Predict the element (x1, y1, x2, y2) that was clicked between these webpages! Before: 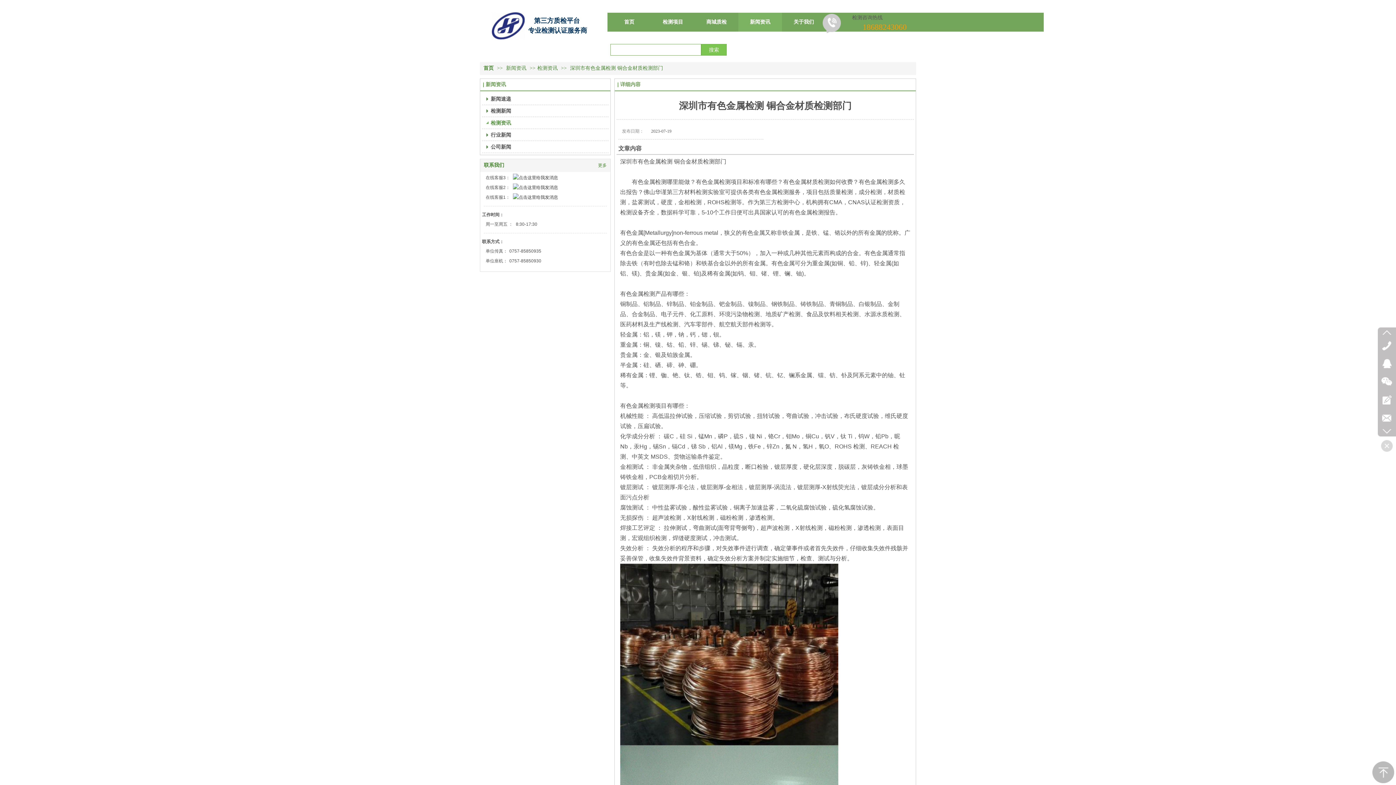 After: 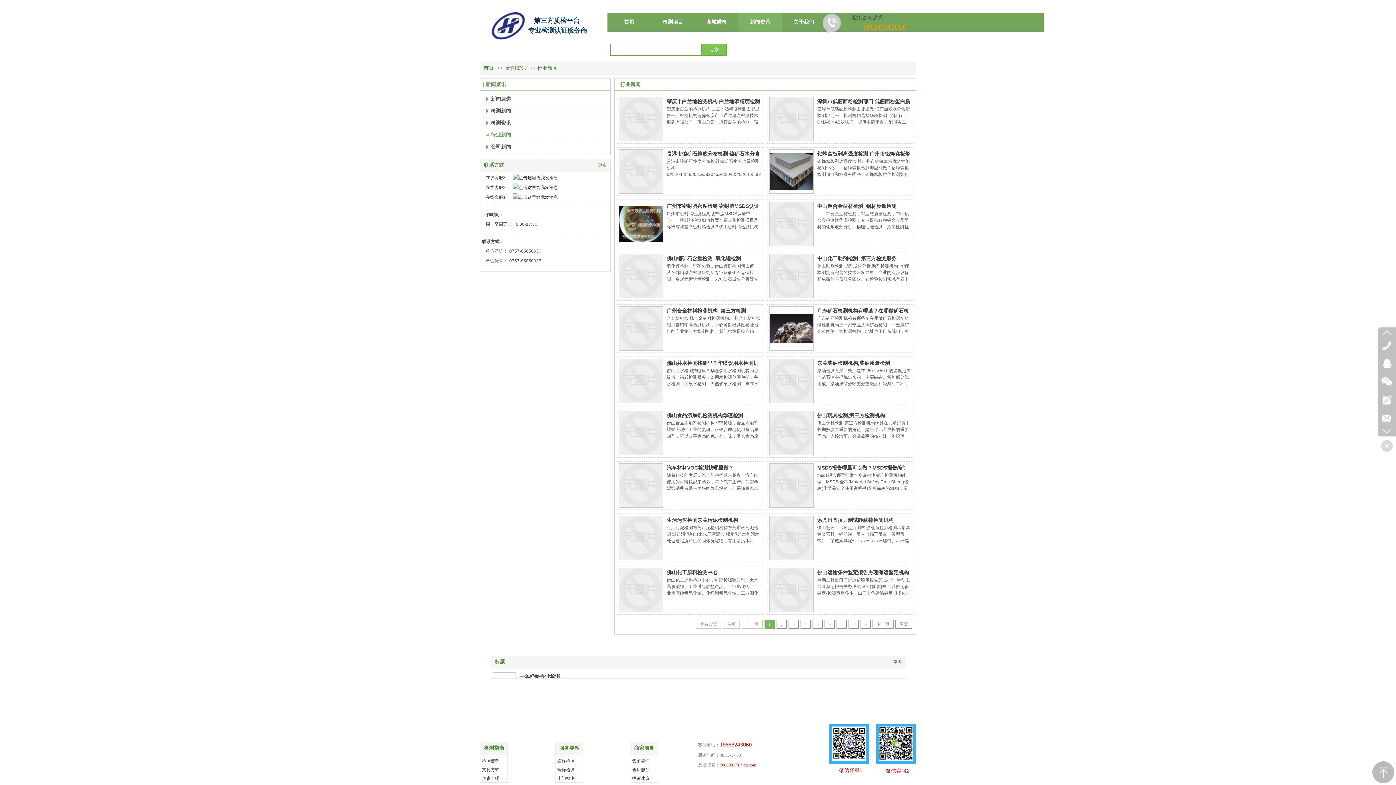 Action: label:  行业新闻 bbox: (485, 129, 605, 140)